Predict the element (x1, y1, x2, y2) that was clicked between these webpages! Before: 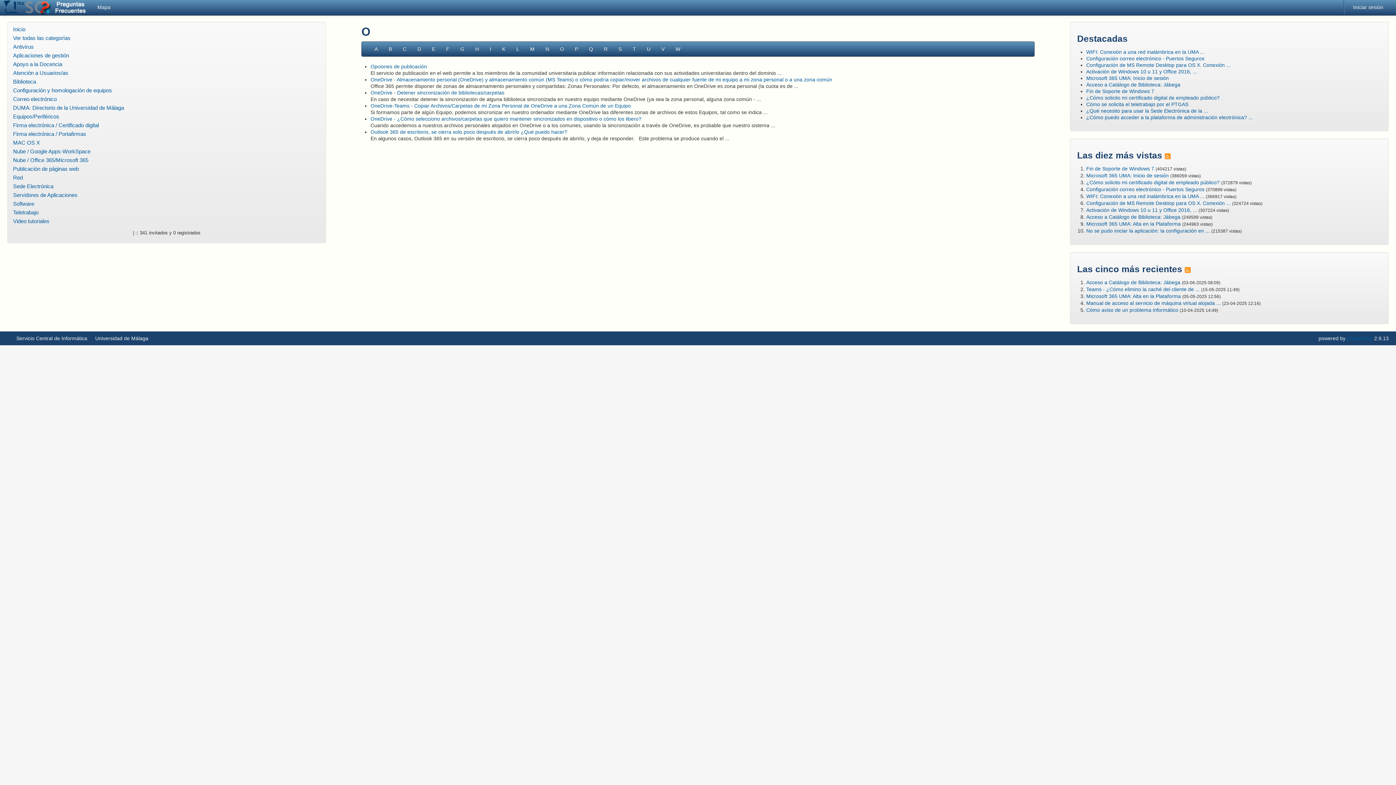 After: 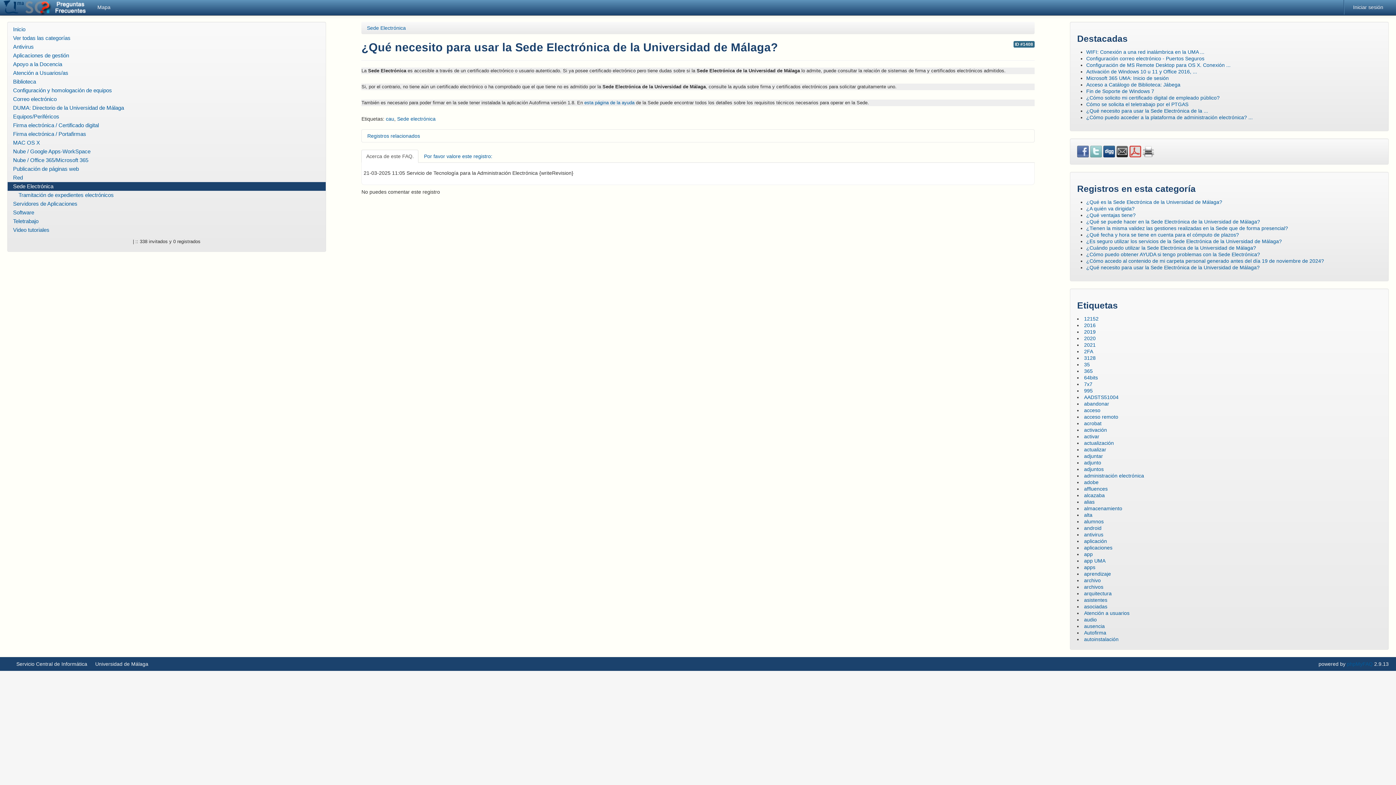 Action: label: ¿Qué necesito para usar la Sede Electrónica de la ... bbox: (1086, 108, 1208, 113)